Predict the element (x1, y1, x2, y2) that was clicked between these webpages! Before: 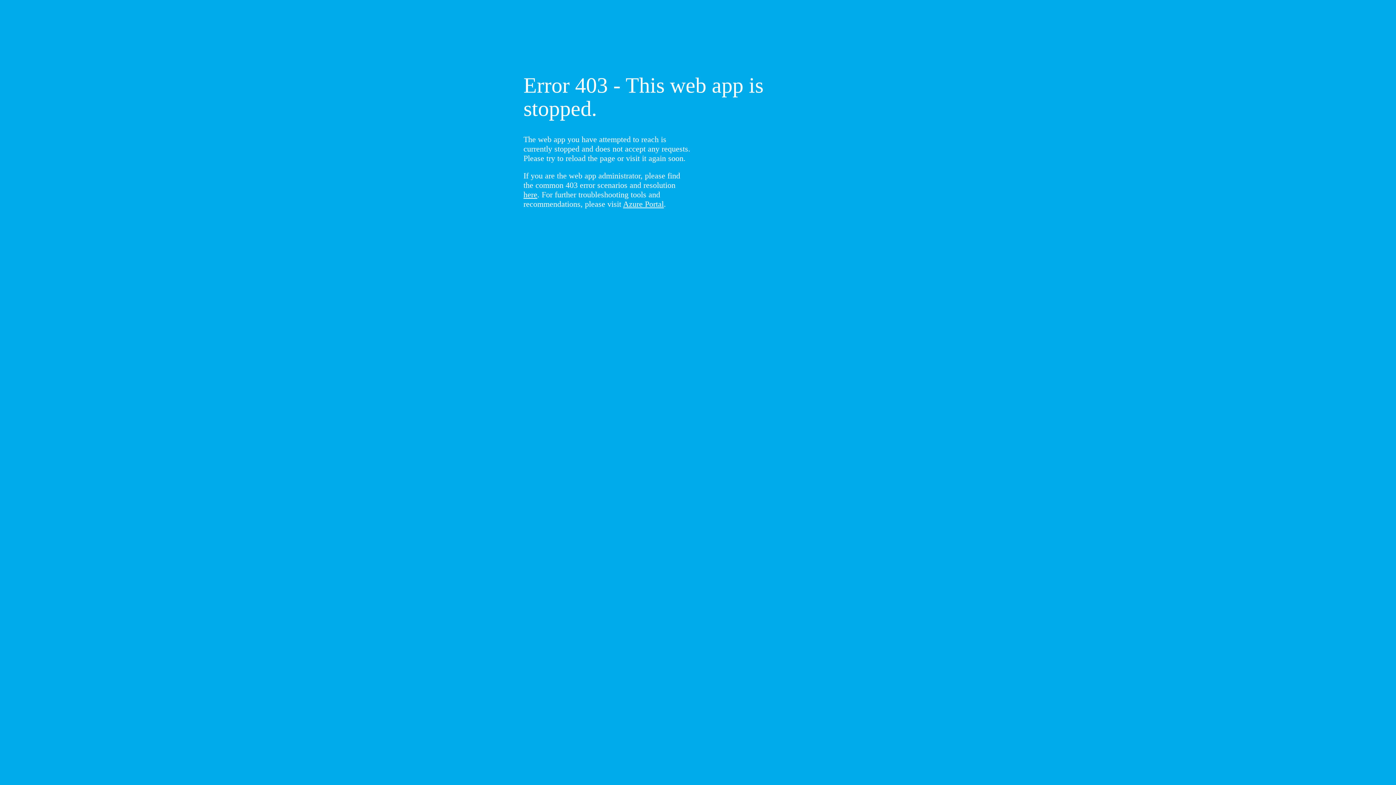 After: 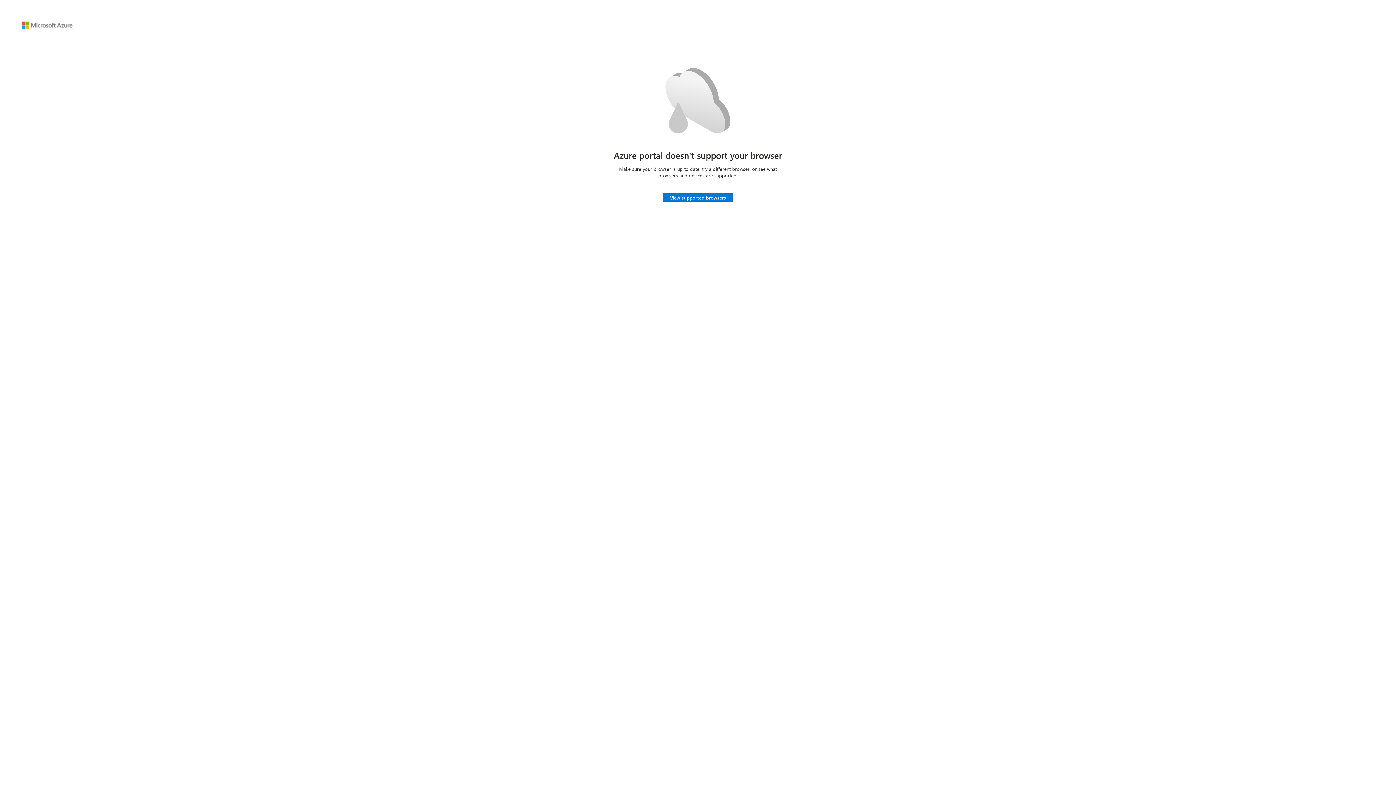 Action: label: Azure Portal bbox: (623, 199, 664, 208)